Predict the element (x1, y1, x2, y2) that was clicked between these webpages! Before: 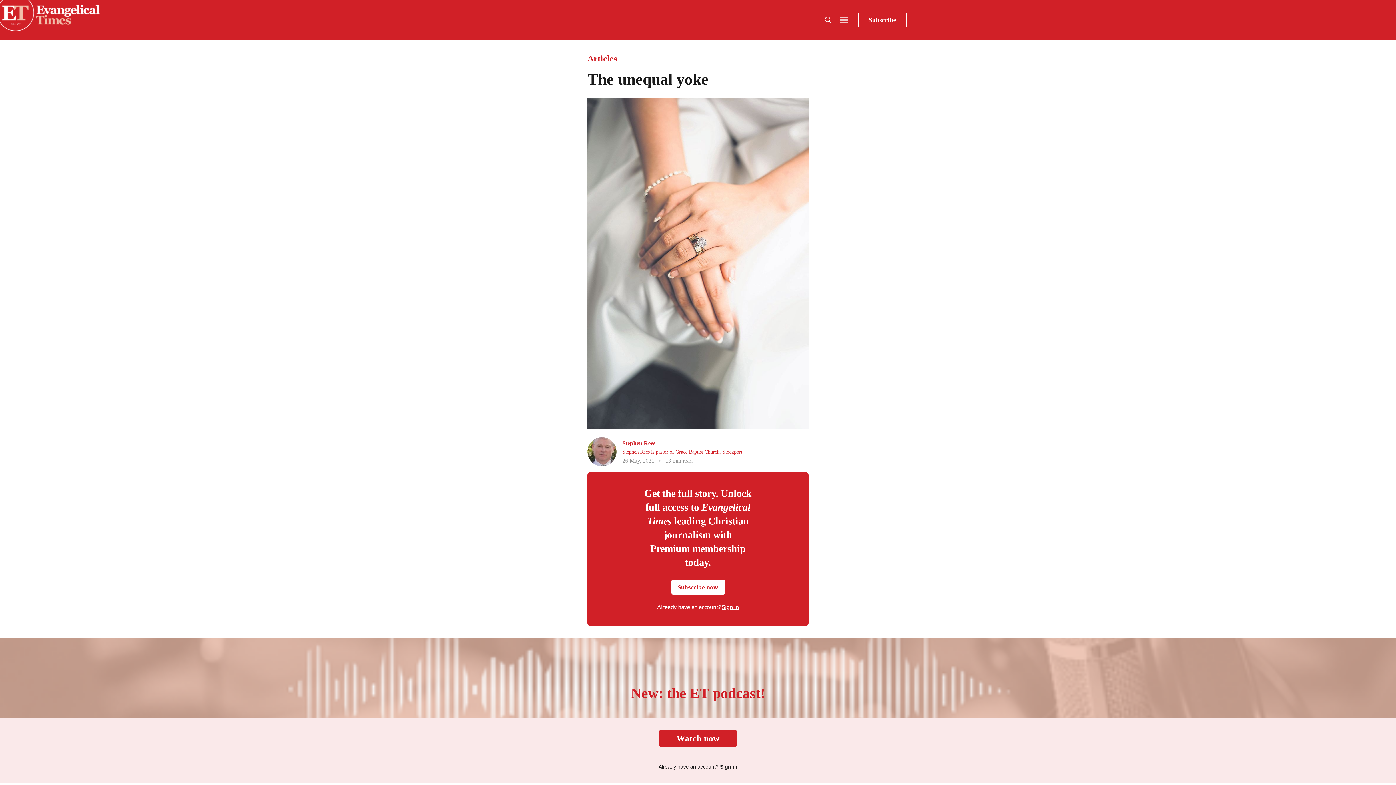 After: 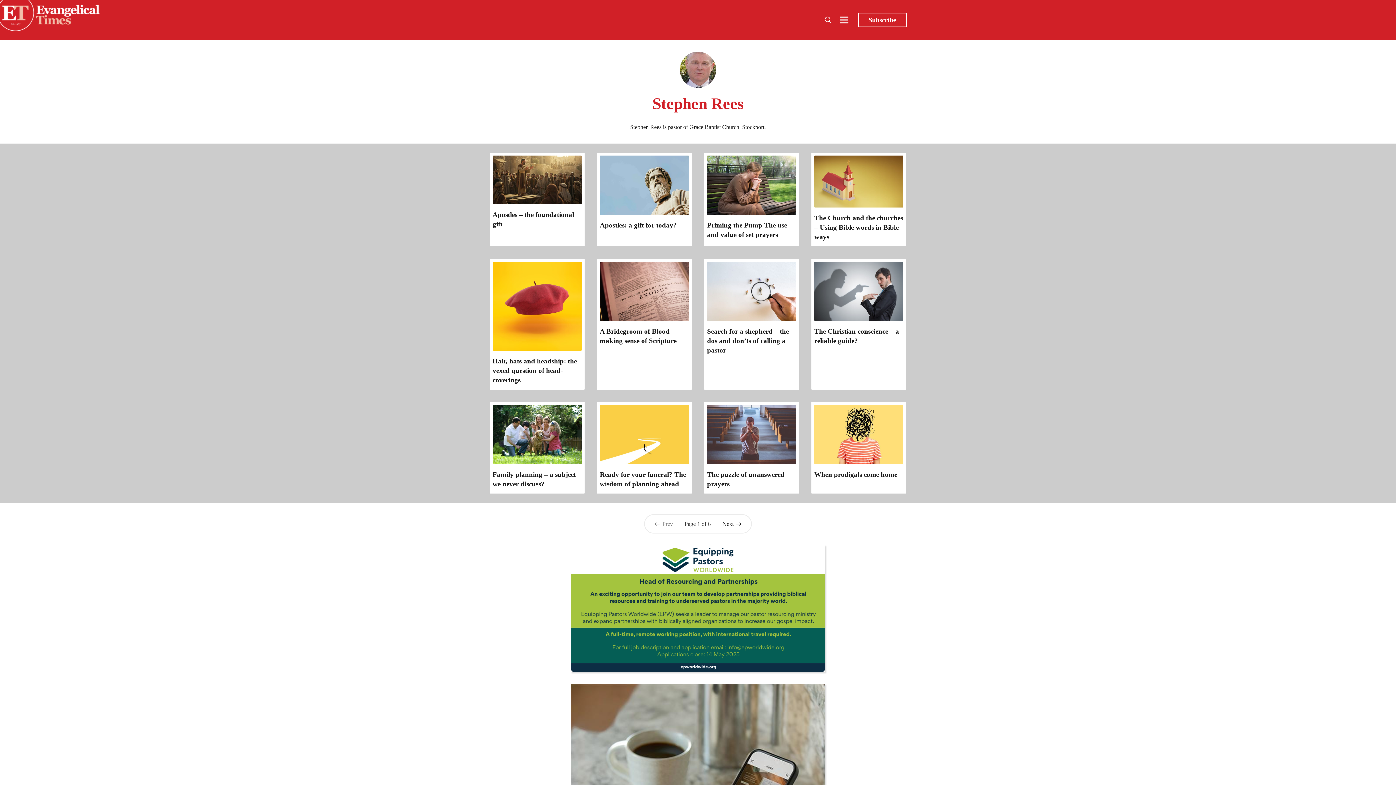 Action: bbox: (622, 438, 655, 447) label: Stephen Rees